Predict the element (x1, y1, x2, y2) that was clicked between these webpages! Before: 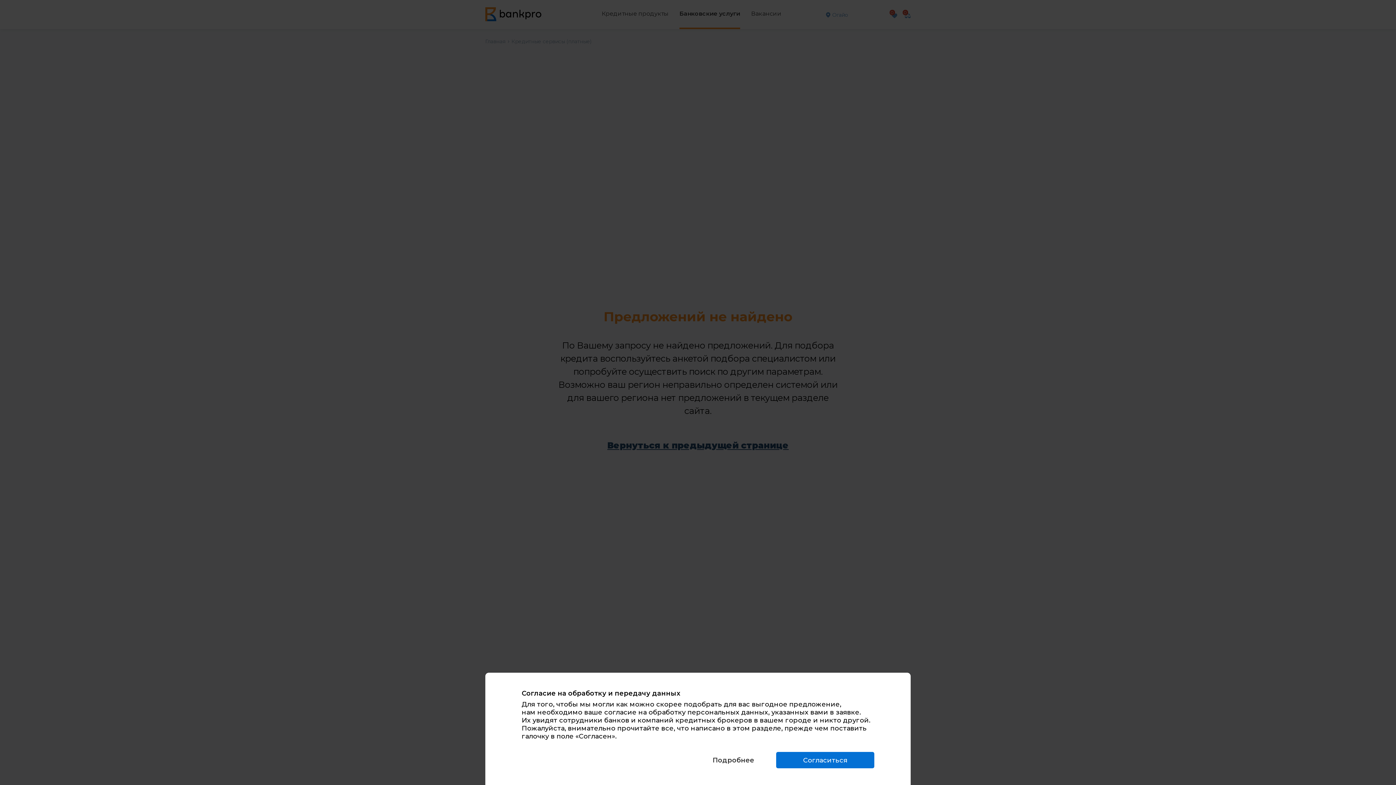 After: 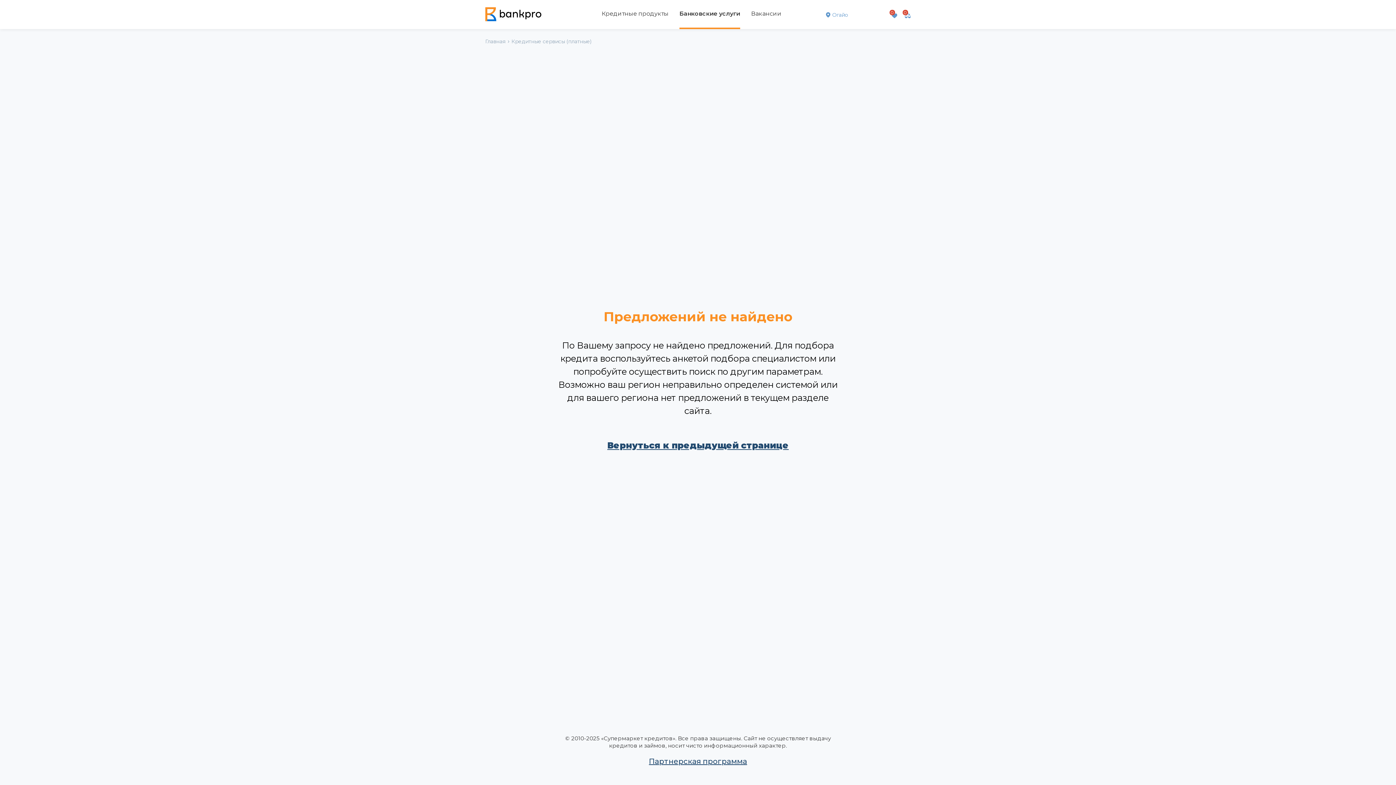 Action: label: Согласиться bbox: (776, 752, 874, 768)